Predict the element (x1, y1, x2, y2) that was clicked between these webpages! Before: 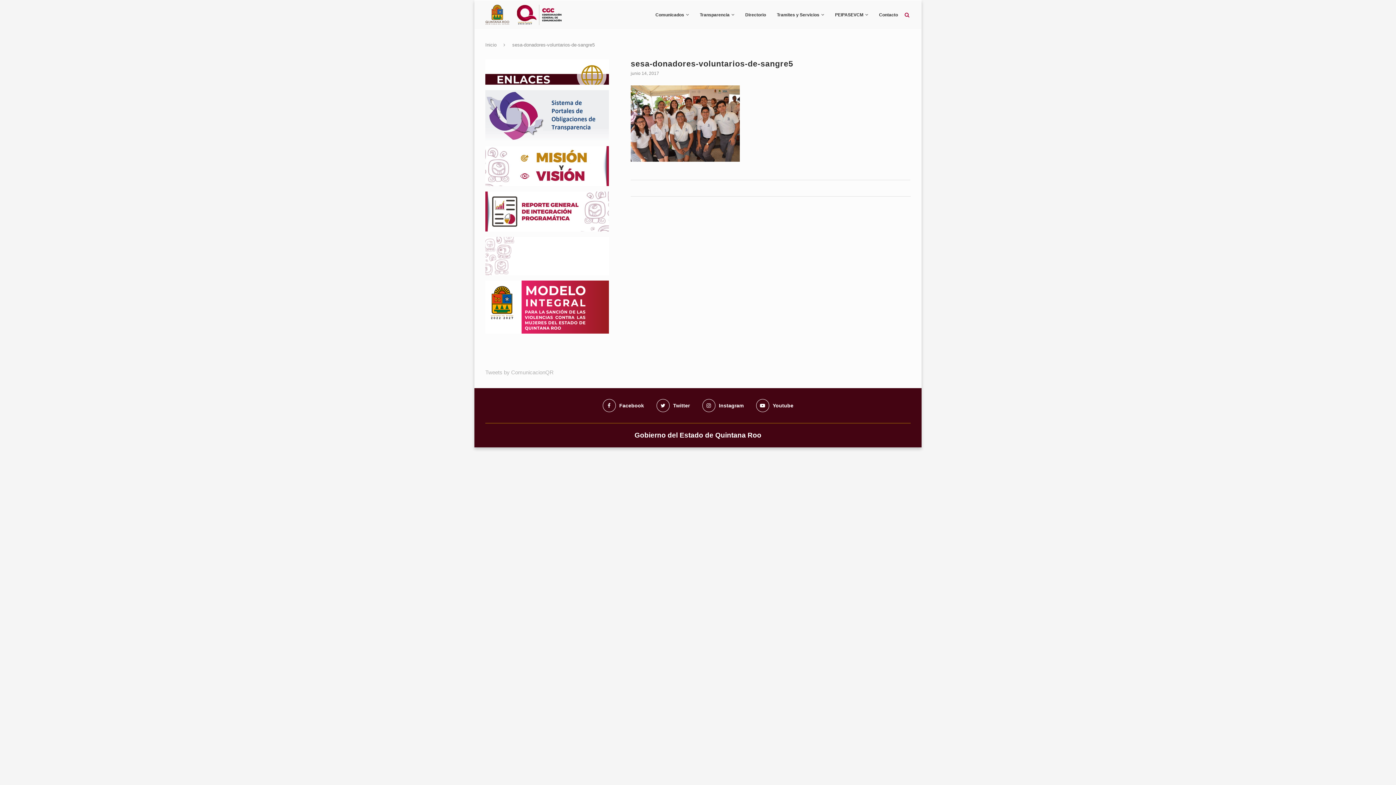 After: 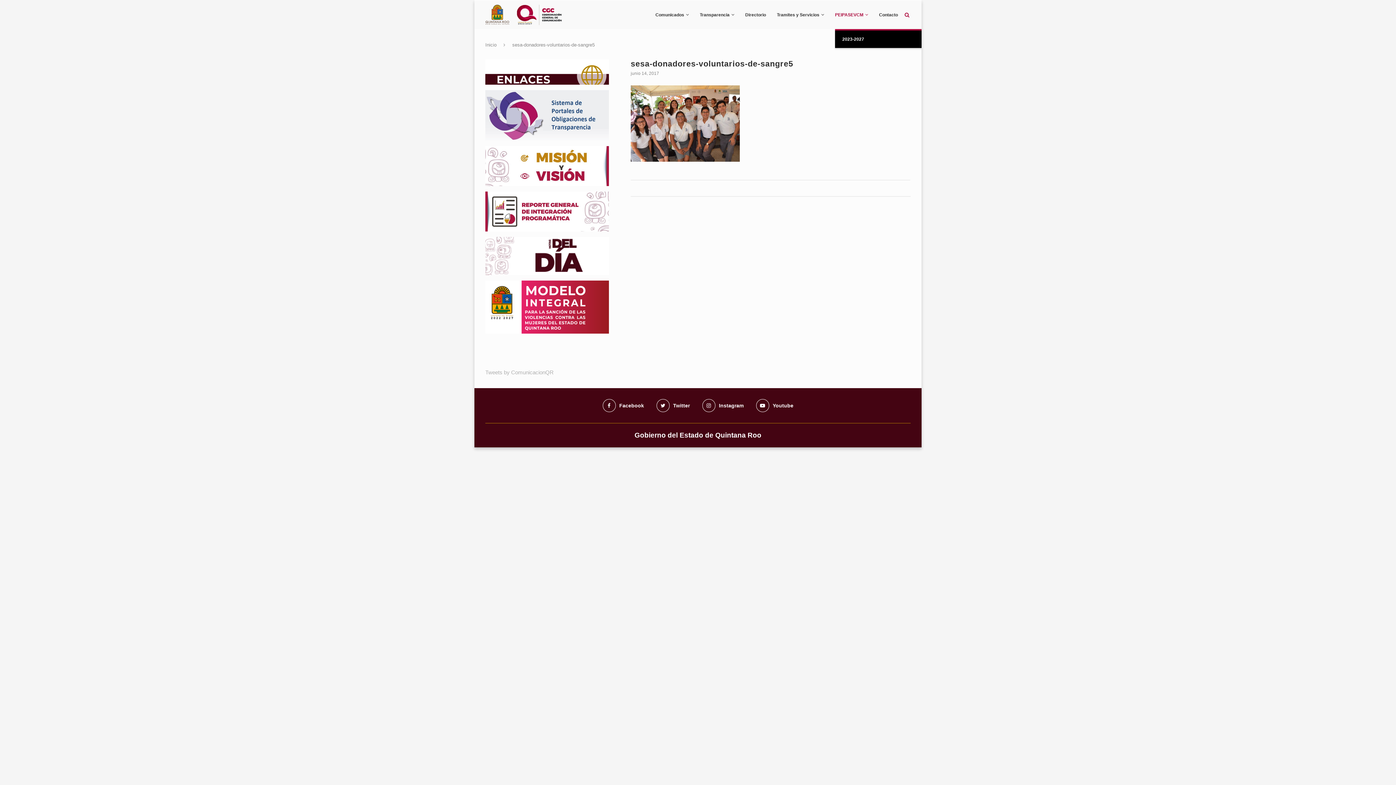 Action: label: PEIPASEVCM bbox: (835, 0, 868, 29)